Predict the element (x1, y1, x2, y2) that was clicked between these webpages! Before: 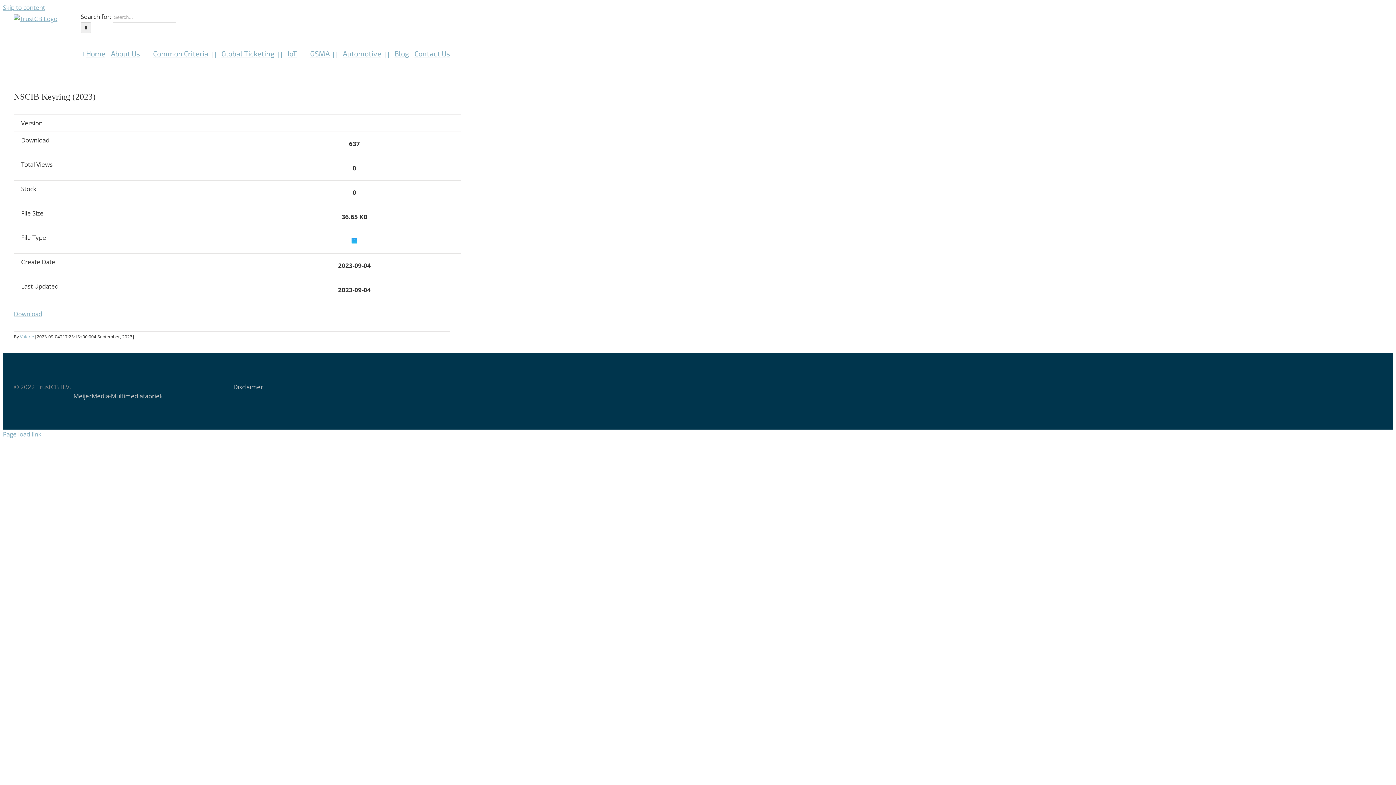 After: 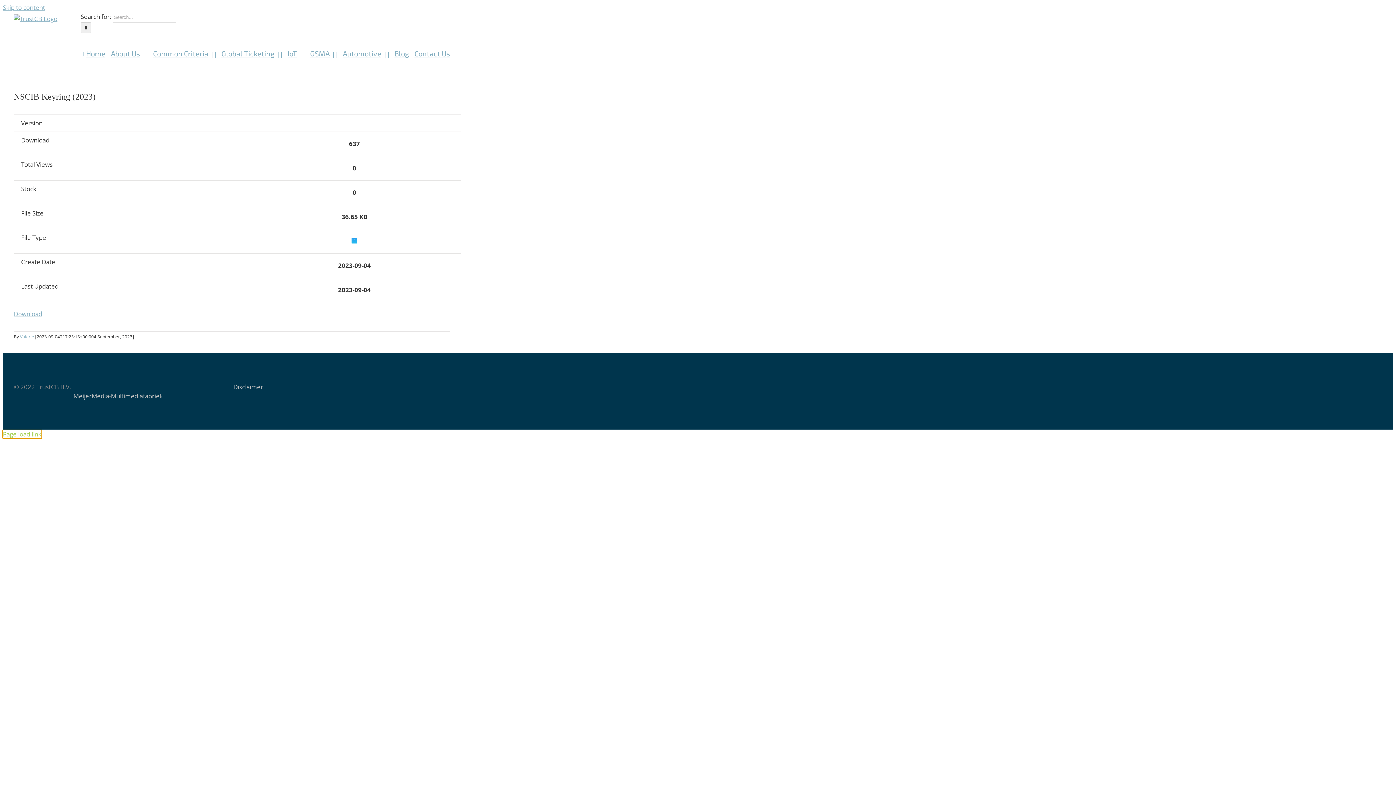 Action: label: Page load link bbox: (2, 430, 41, 438)